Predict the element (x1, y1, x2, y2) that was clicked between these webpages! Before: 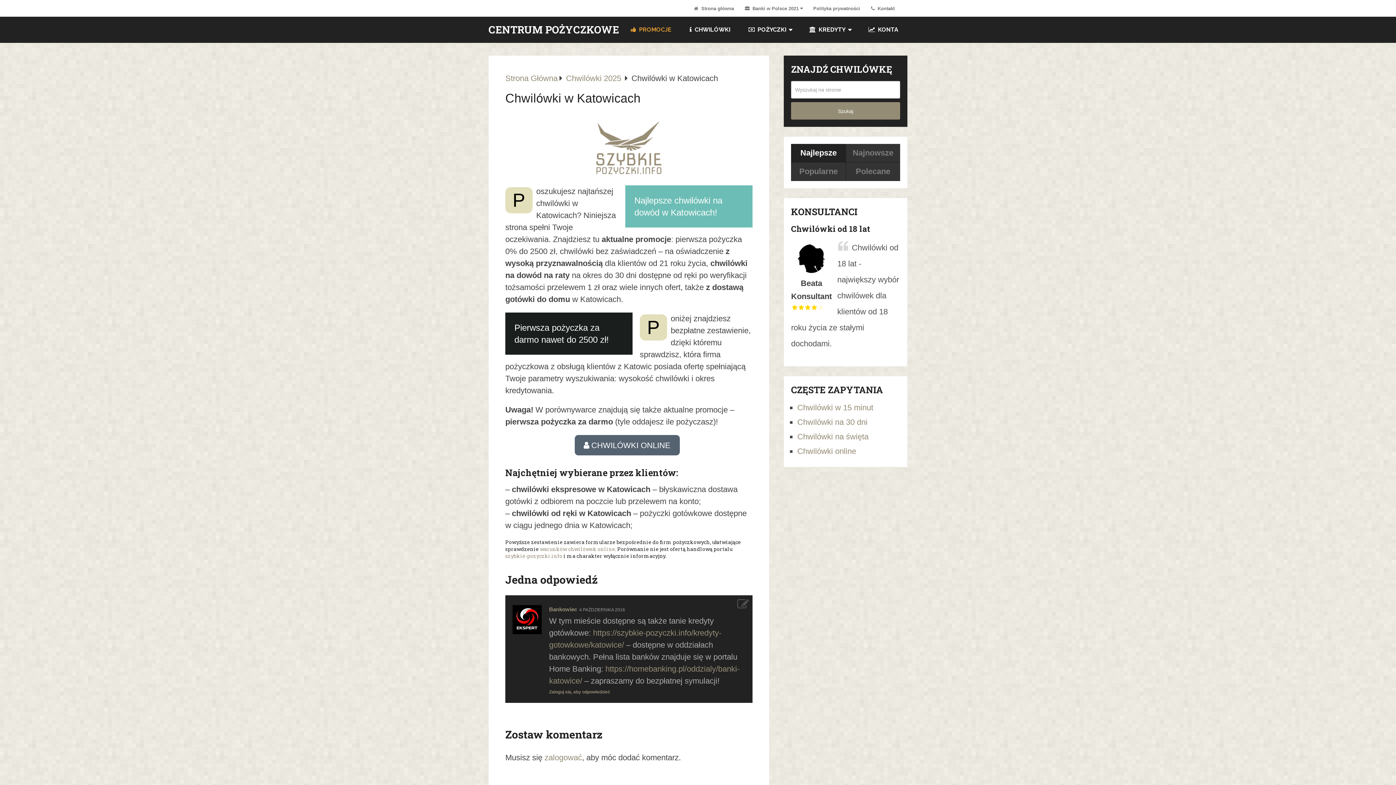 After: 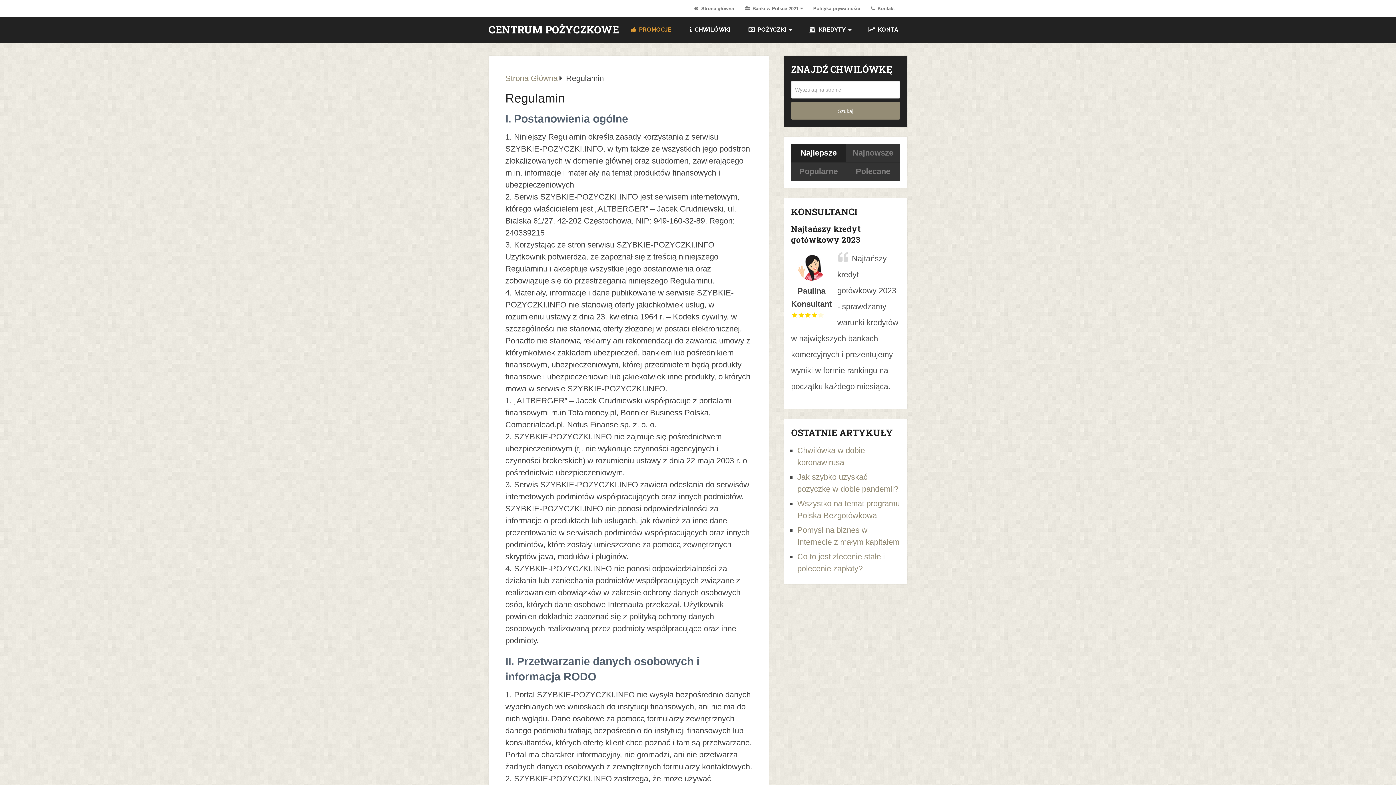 Action: bbox: (808, 0, 865, 16) label: Polityka prywatności